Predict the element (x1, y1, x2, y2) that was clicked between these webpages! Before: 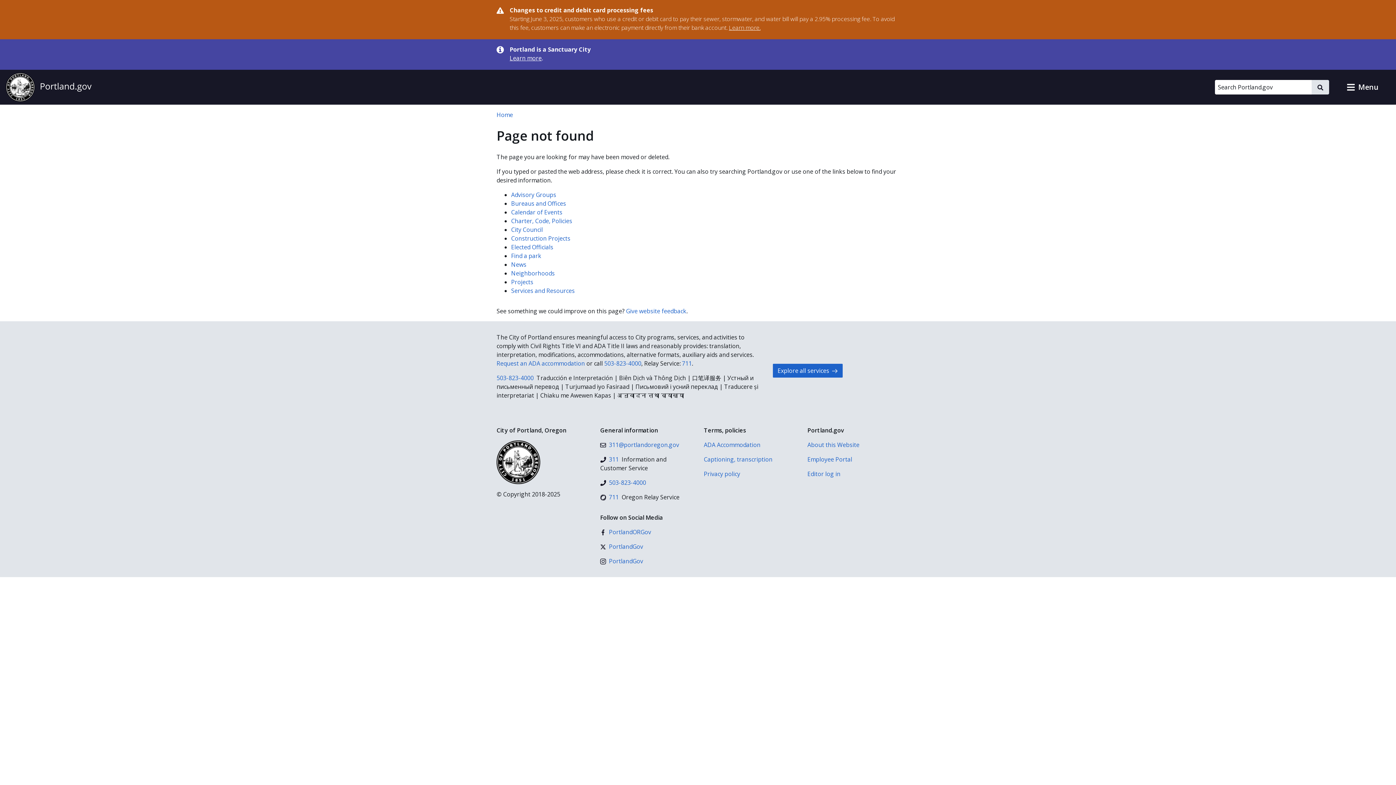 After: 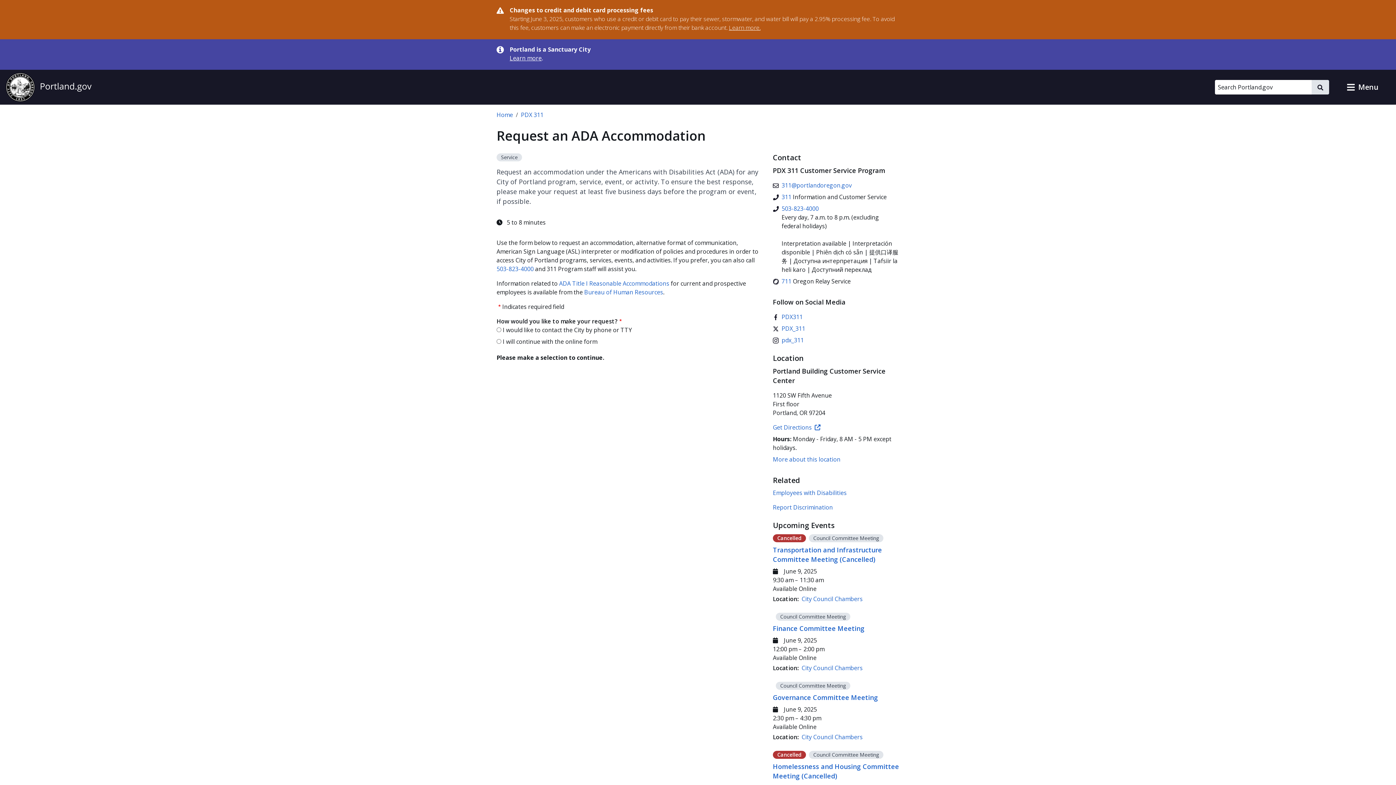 Action: bbox: (704, 440, 796, 449) label: ADA Accommodation